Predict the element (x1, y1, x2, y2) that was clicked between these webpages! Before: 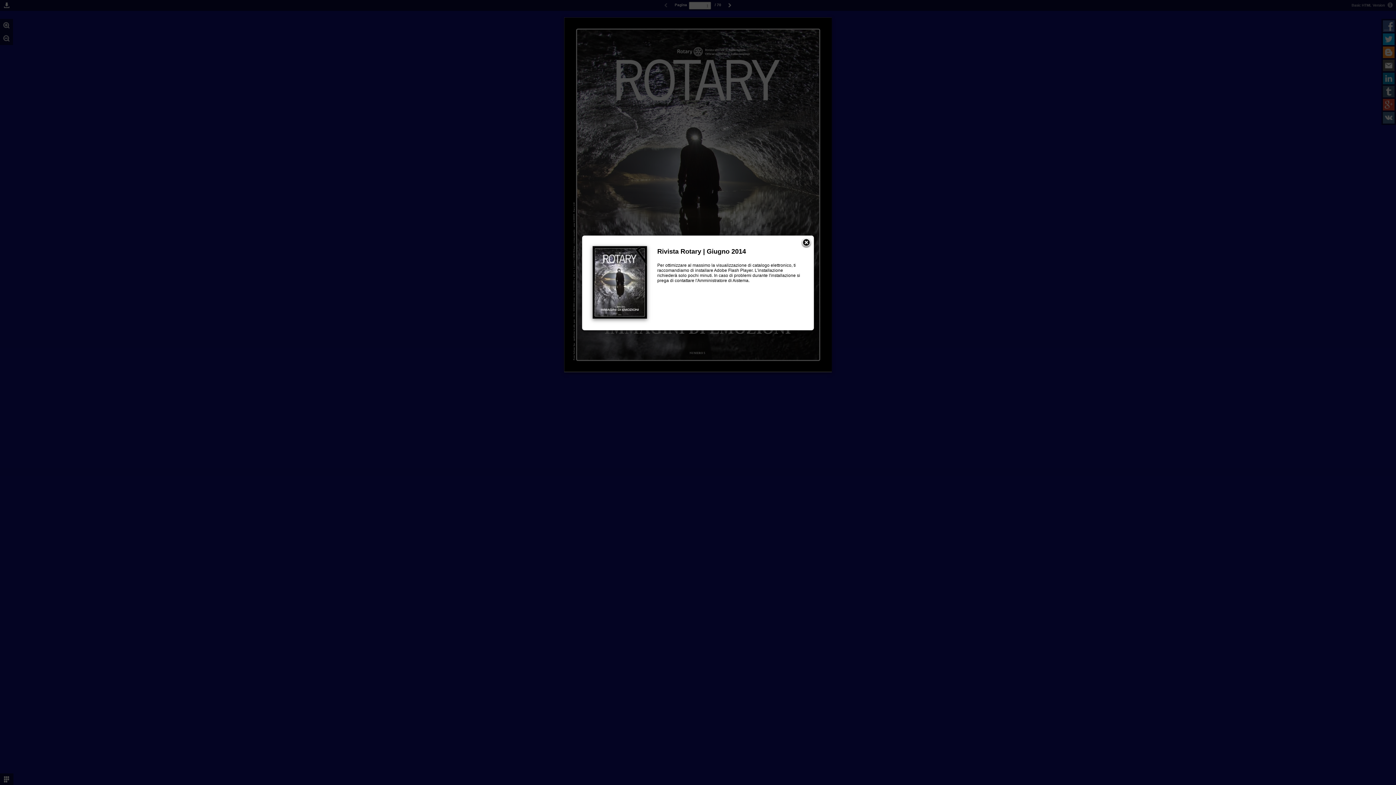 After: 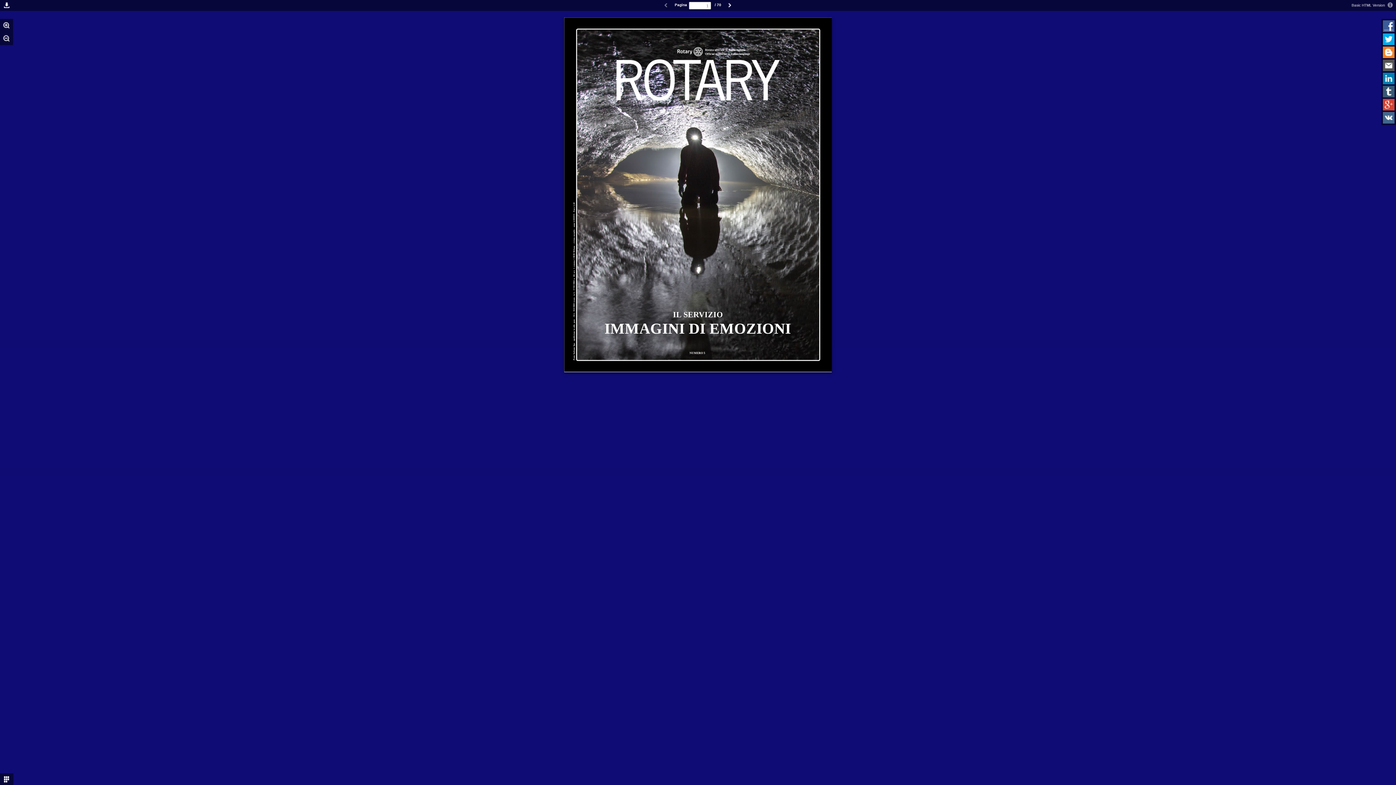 Action: bbox: (801, 237, 812, 248)